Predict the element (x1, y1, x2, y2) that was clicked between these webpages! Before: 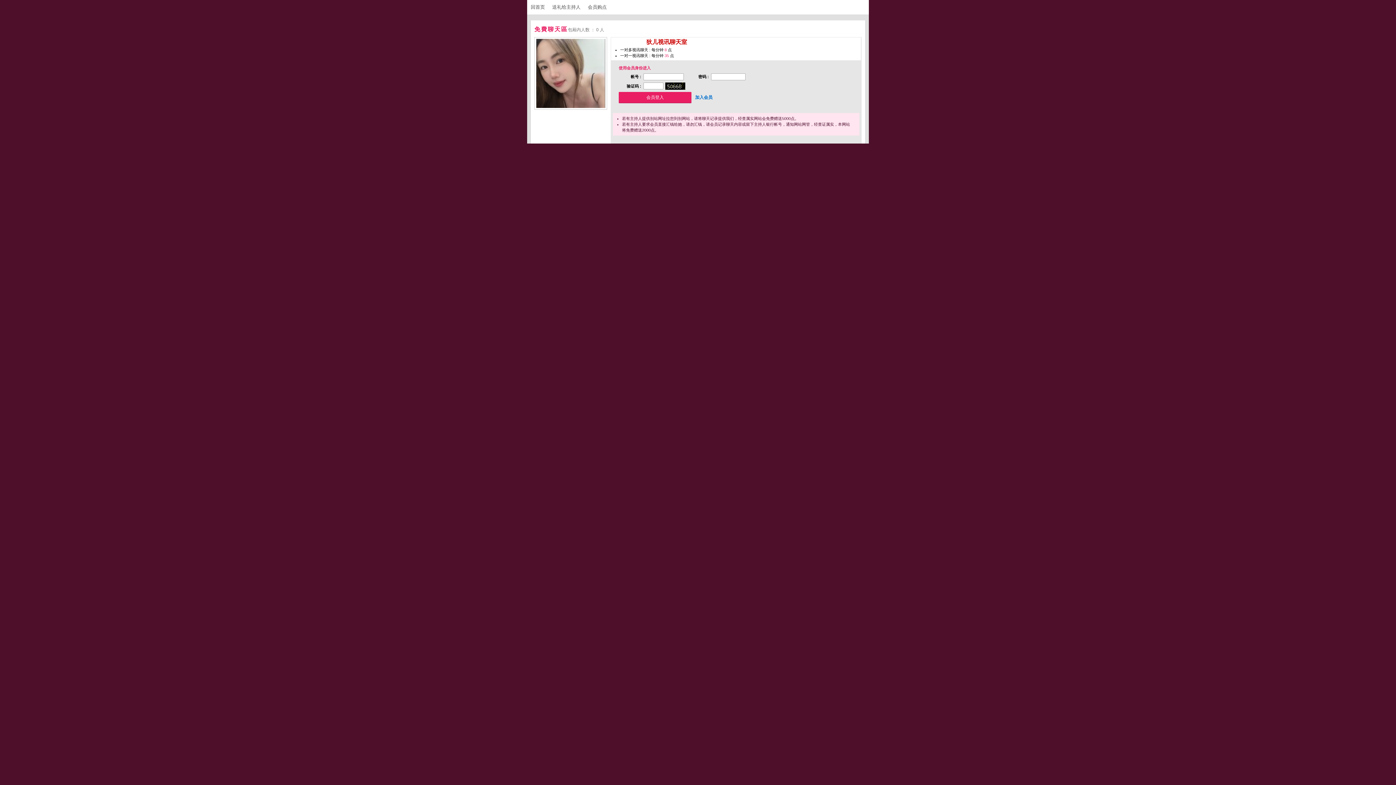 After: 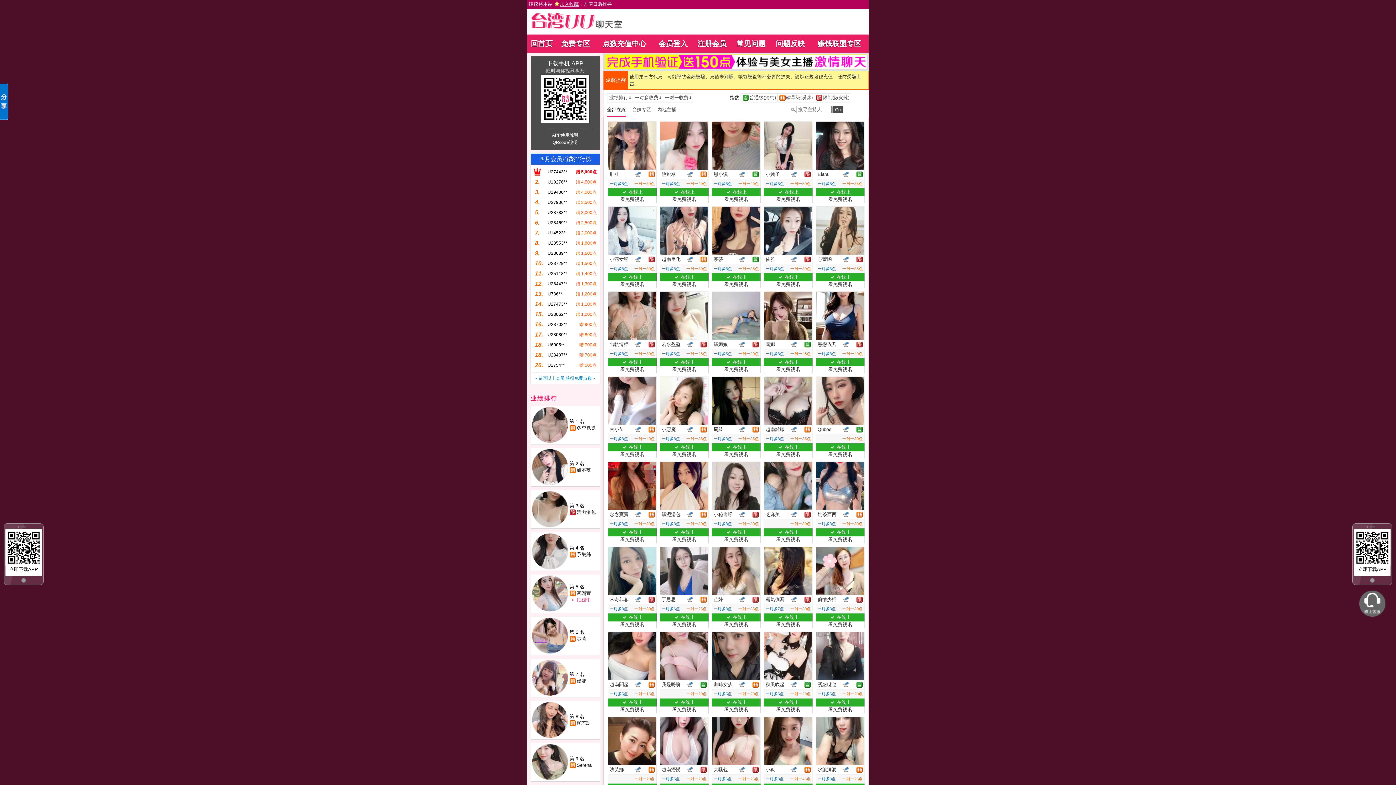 Action: bbox: (530, 4, 551, 9) label: 回首页